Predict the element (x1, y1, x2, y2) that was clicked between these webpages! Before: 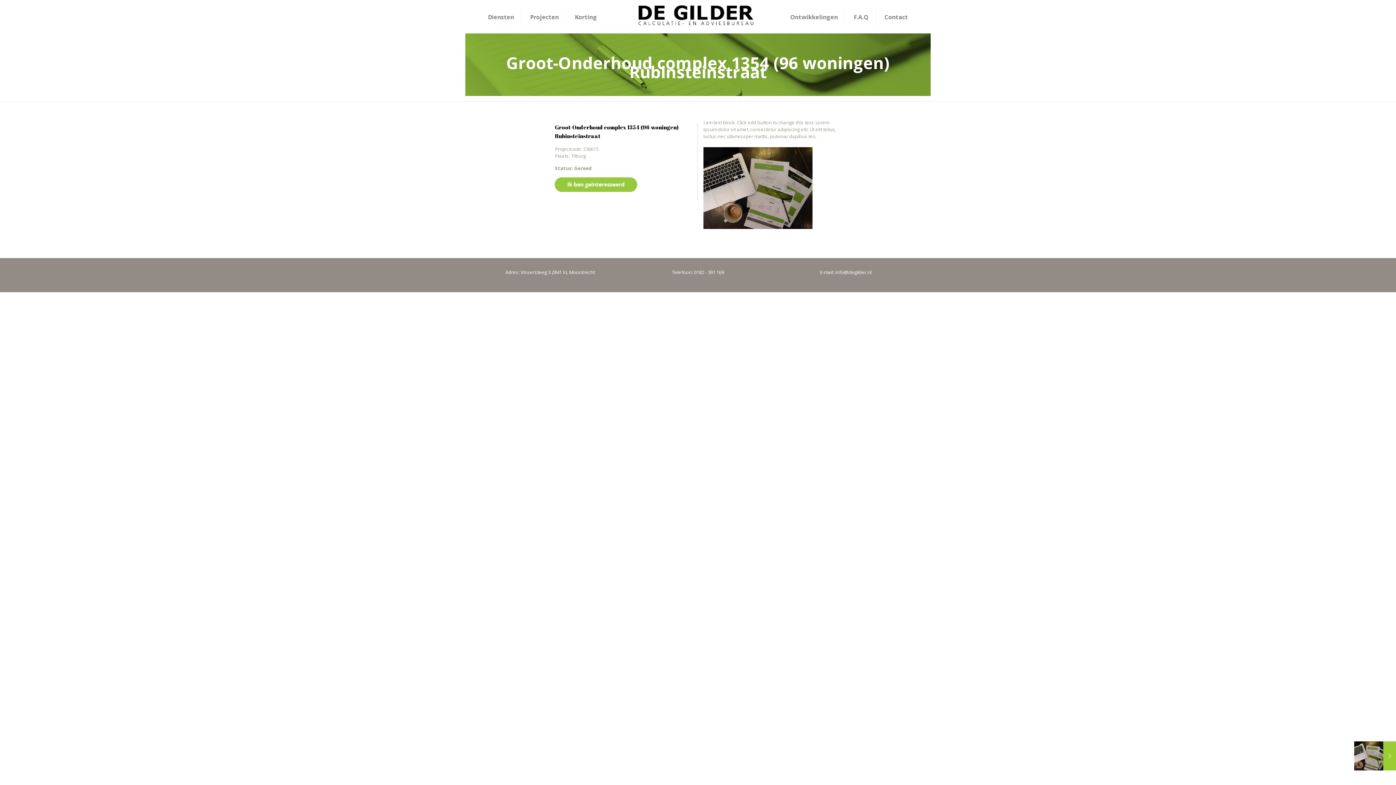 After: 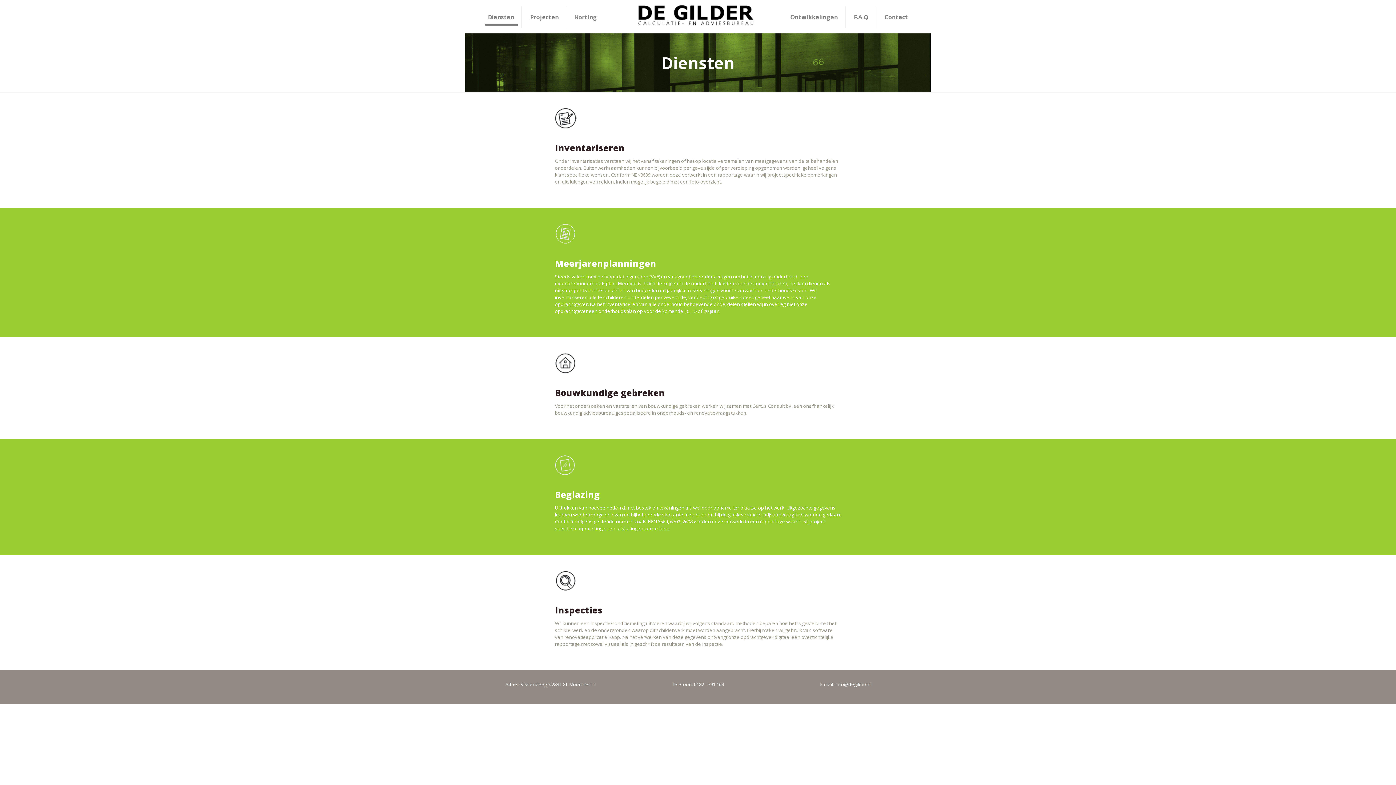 Action: bbox: (480, 0, 521, 33) label: Diensten